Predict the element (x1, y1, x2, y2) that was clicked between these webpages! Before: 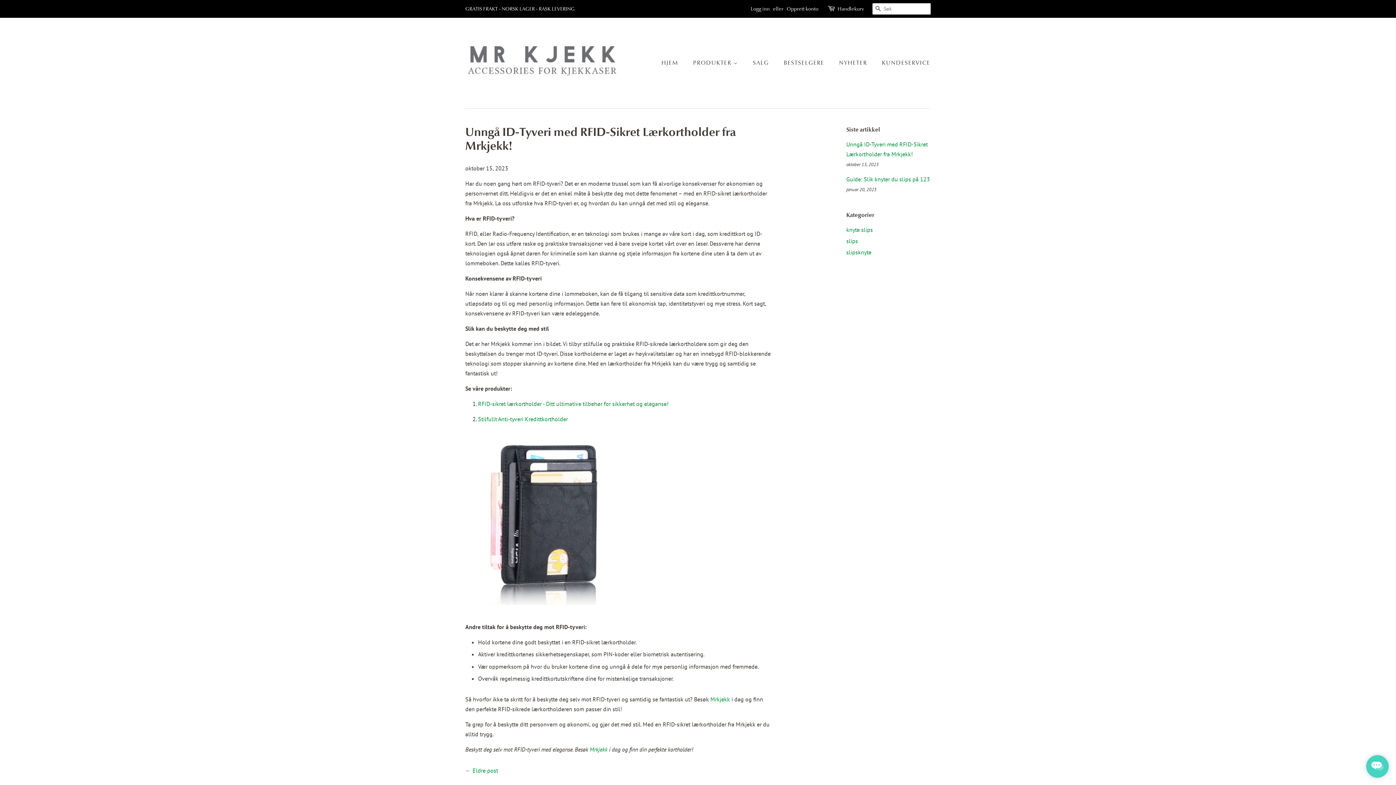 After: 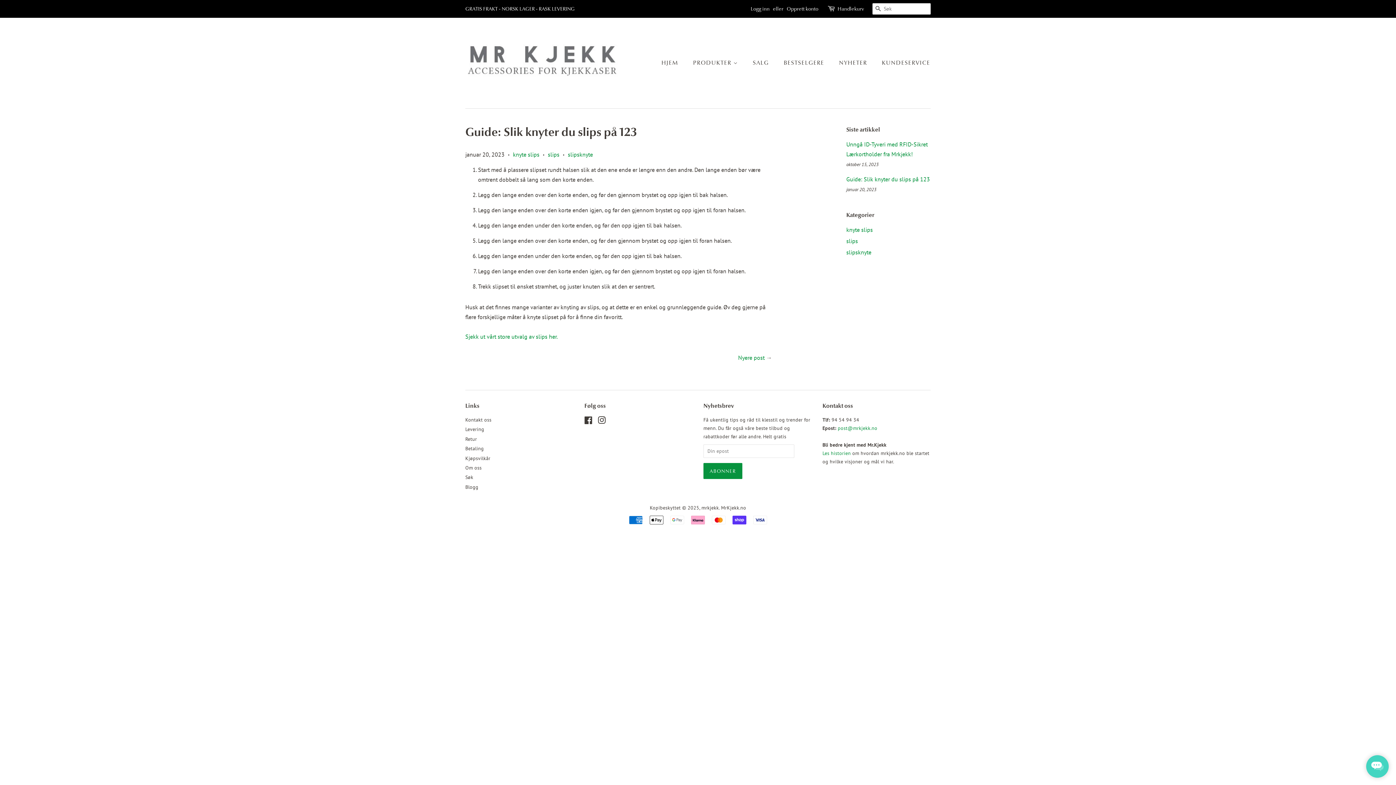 Action: label: Eldre post bbox: (472, 767, 498, 774)